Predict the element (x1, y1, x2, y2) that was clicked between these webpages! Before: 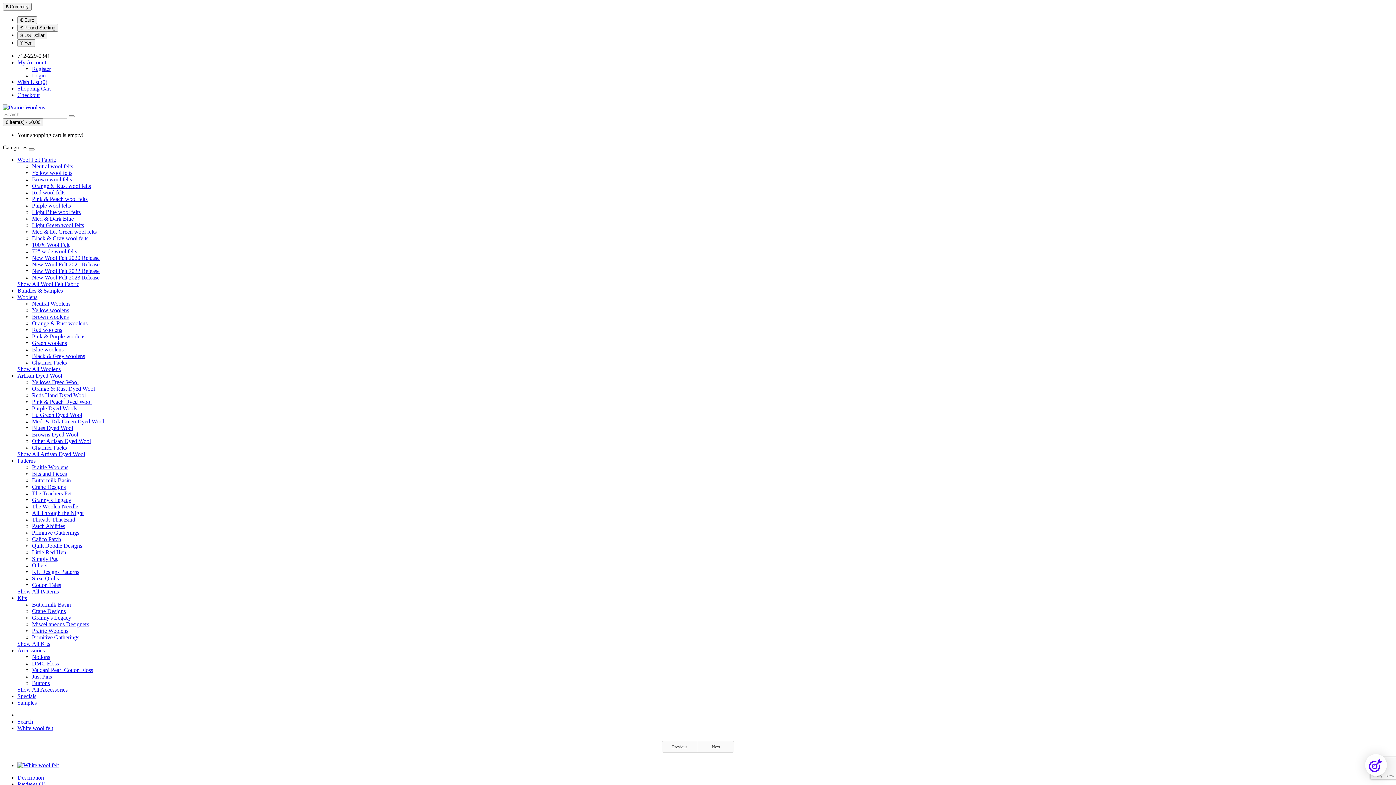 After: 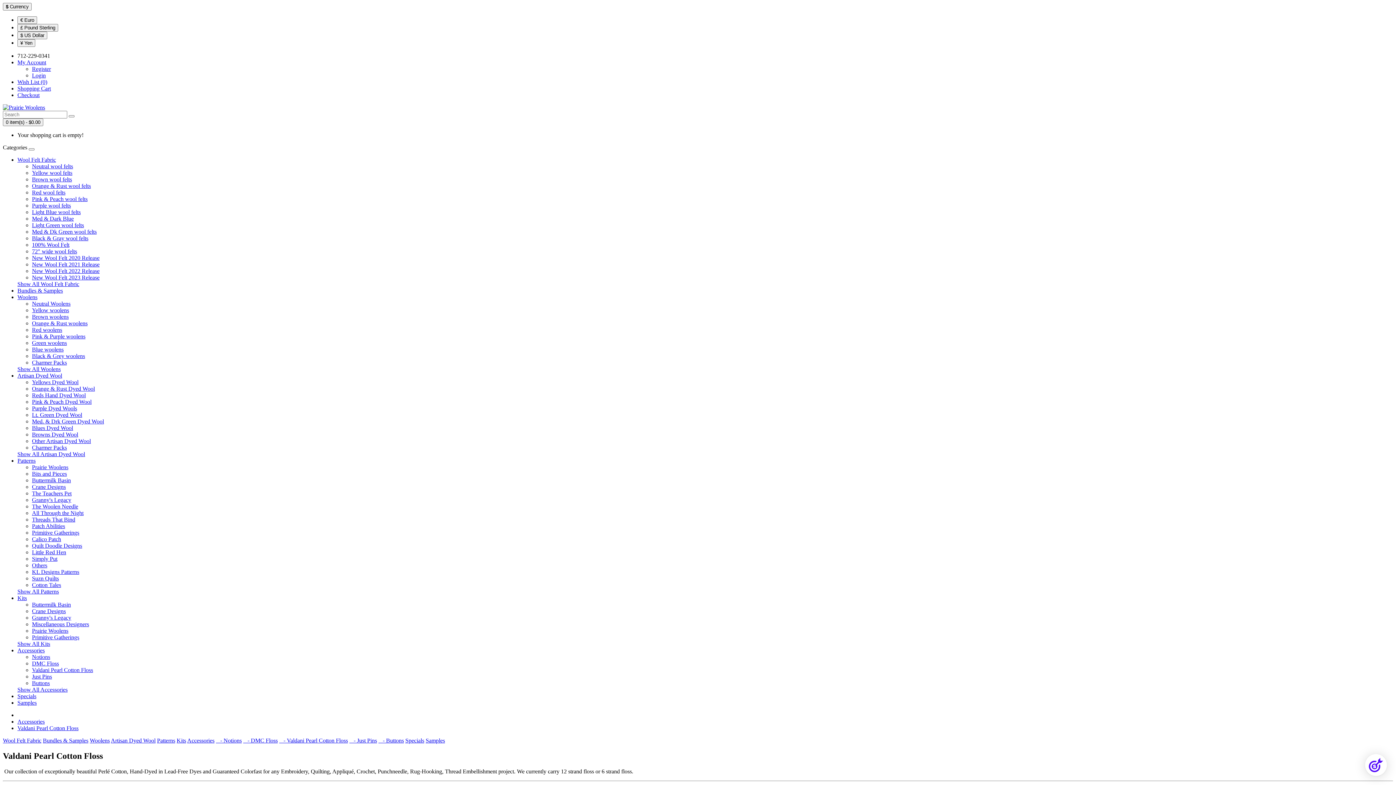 Action: bbox: (32, 667, 93, 673) label: Valdani Pearl Cotton Floss